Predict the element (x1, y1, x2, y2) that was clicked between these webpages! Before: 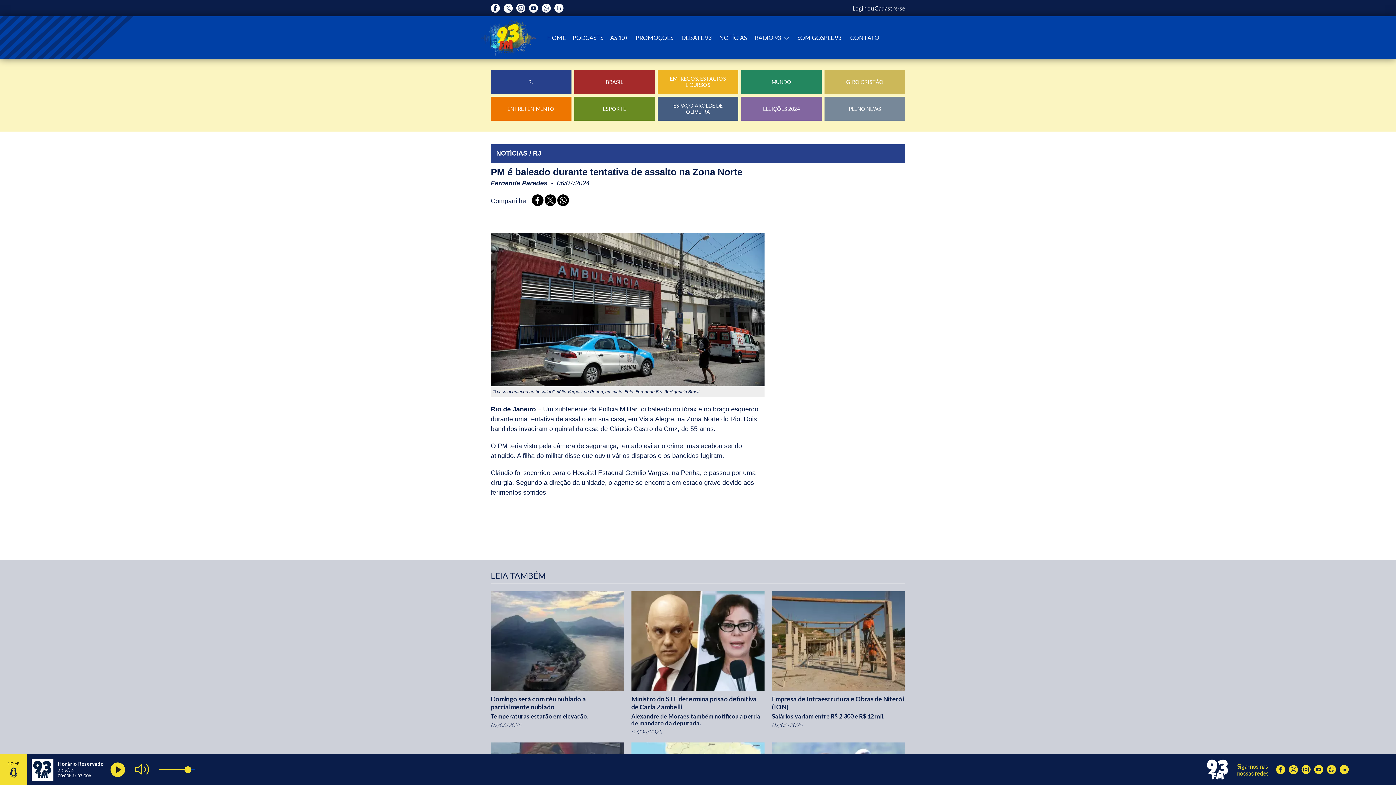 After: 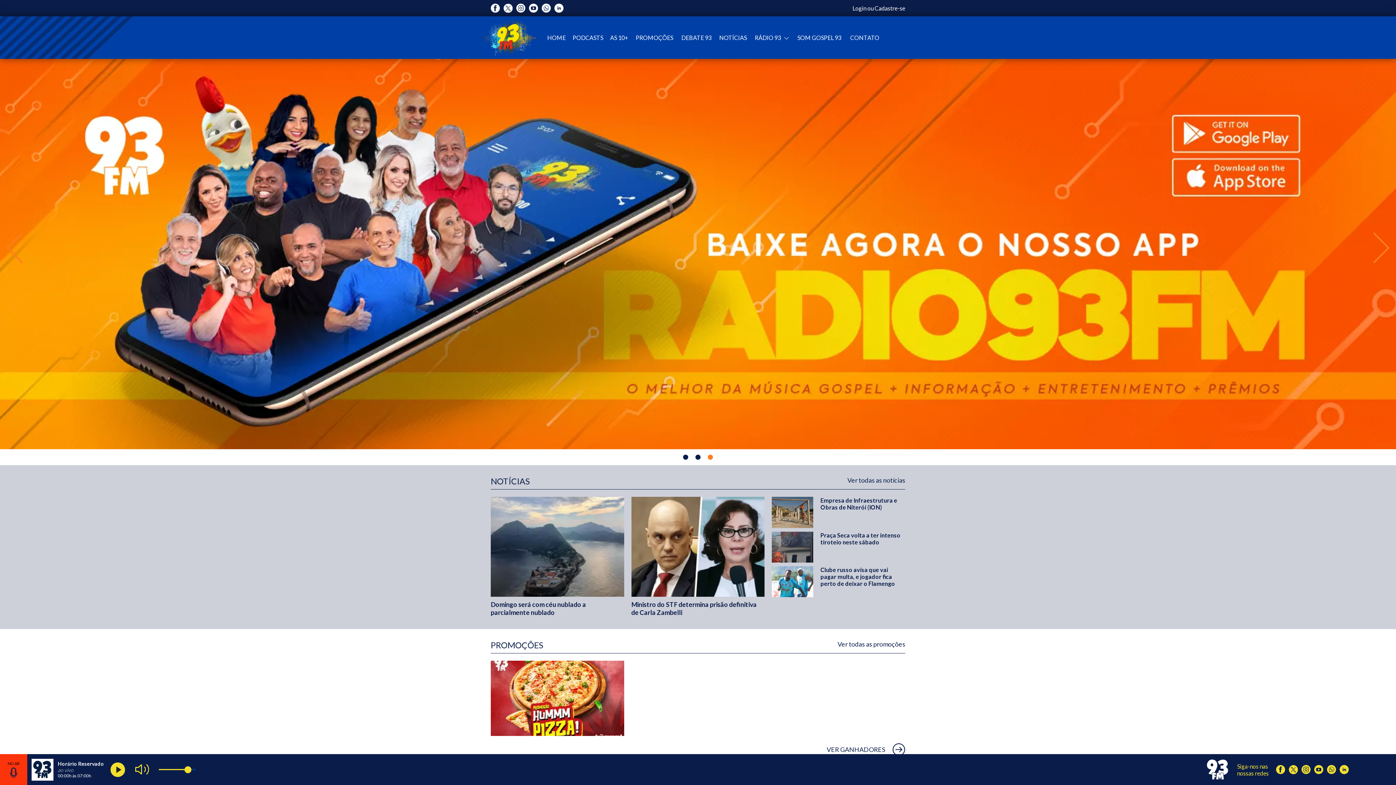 Action: label: HOME bbox: (544, 32, 569, 42)